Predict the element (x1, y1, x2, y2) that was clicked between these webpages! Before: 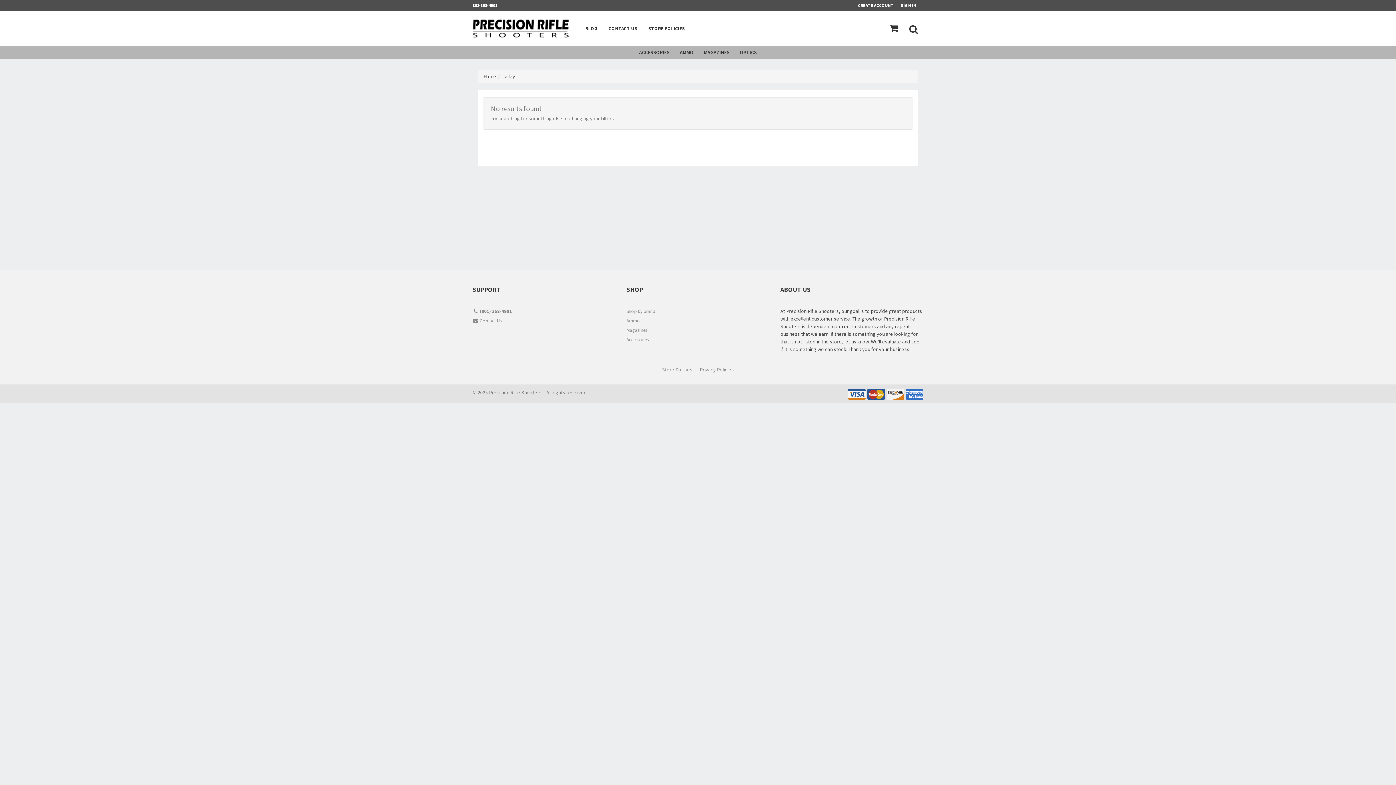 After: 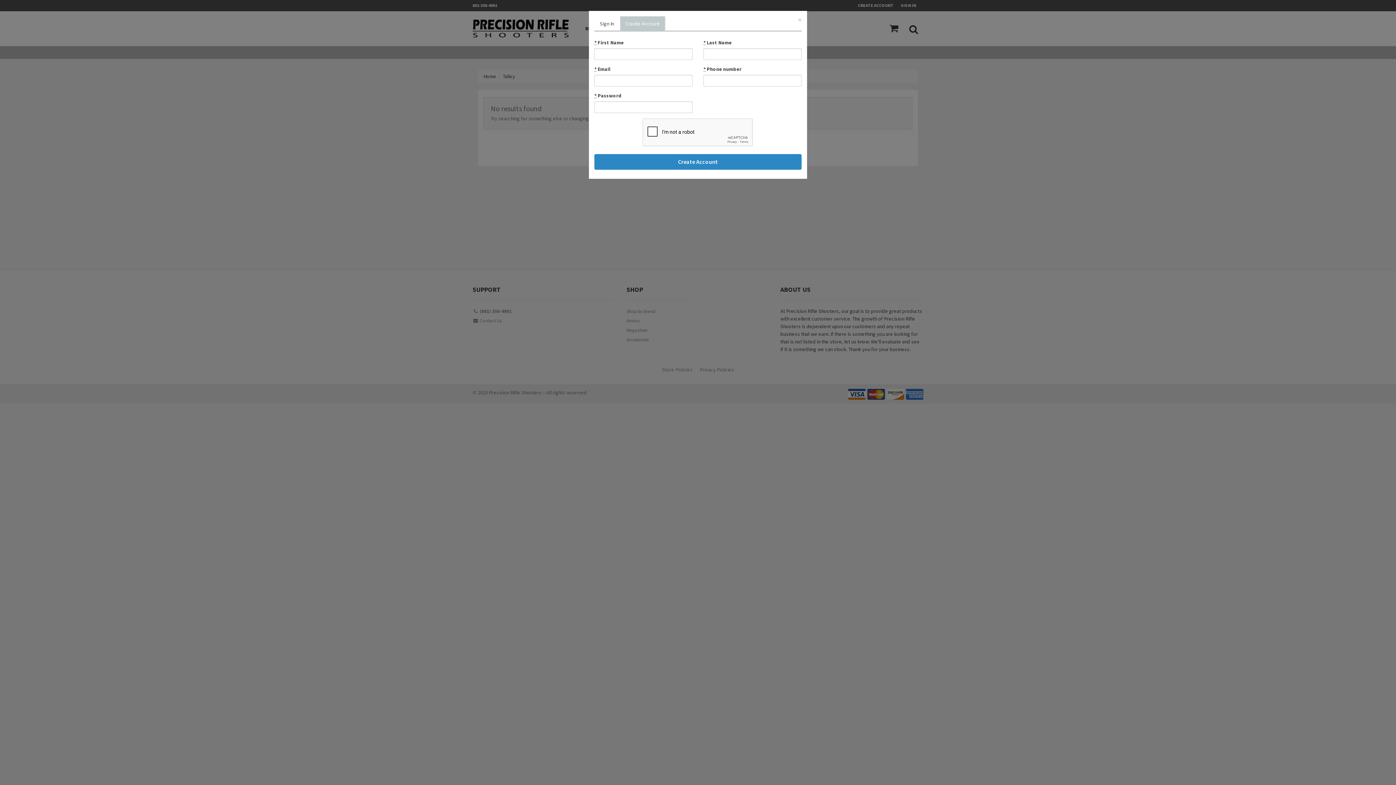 Action: label: CREATE ACCOUNT bbox: (858, 0, 901, 10)